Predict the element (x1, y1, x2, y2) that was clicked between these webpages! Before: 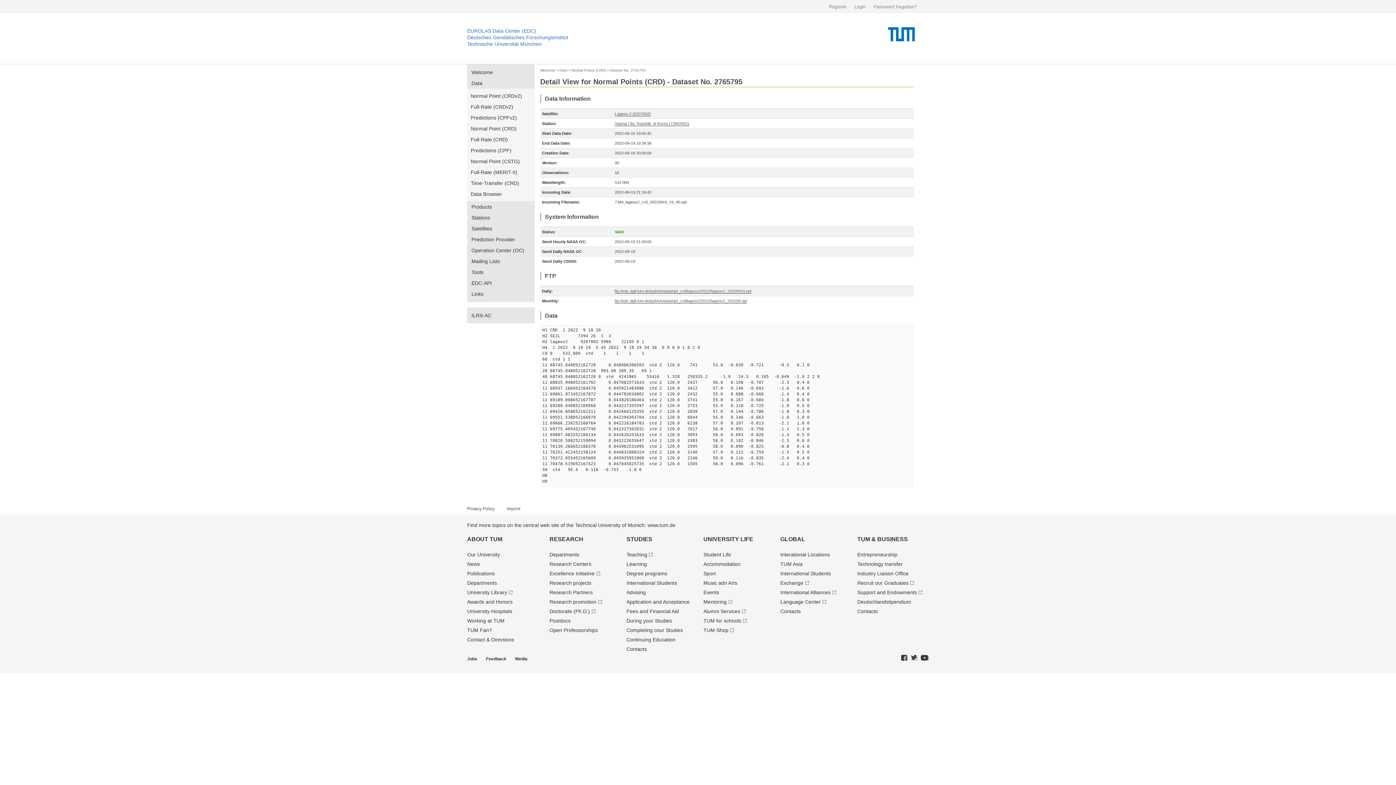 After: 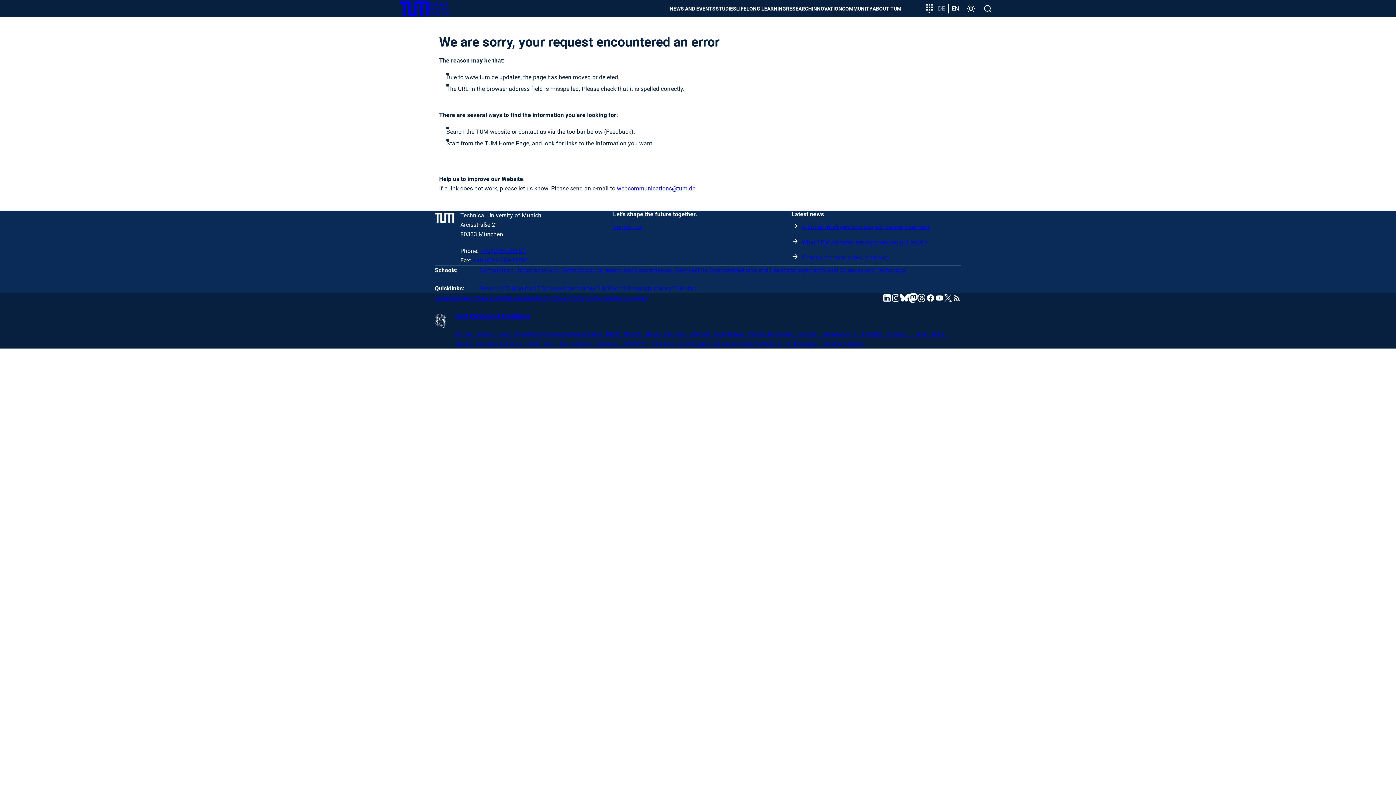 Action: label: Technology transfer bbox: (857, 561, 903, 567)